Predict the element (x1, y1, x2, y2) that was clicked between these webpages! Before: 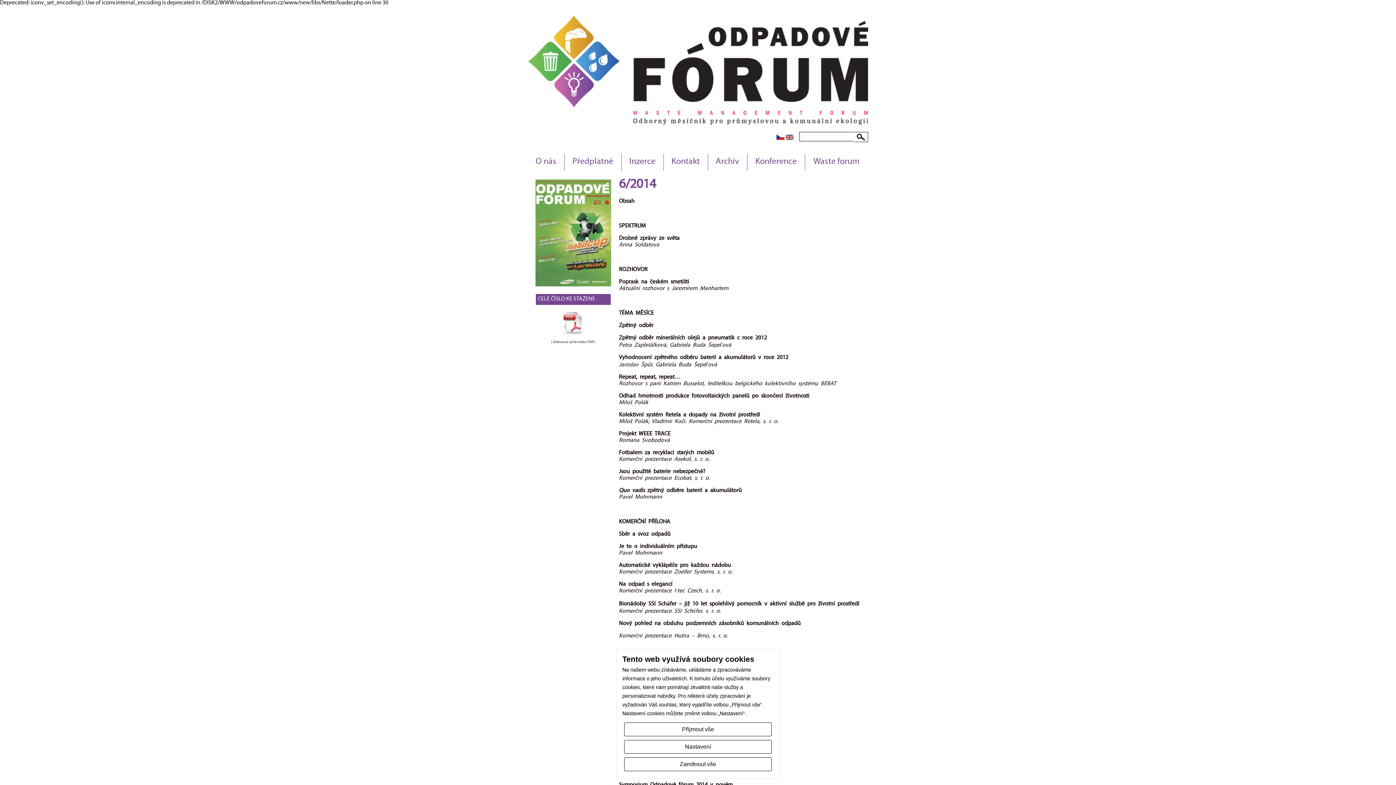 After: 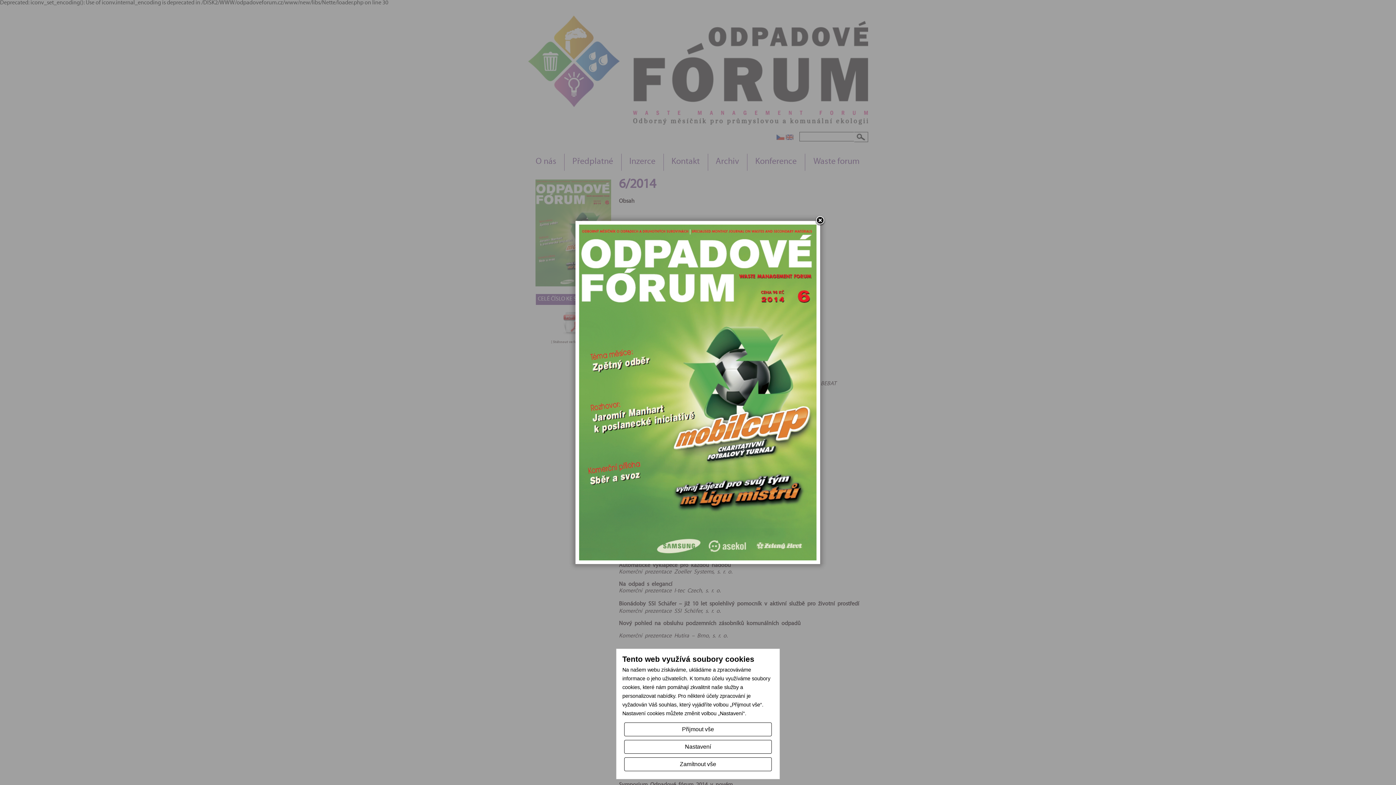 Action: bbox: (535, 179, 611, 286)